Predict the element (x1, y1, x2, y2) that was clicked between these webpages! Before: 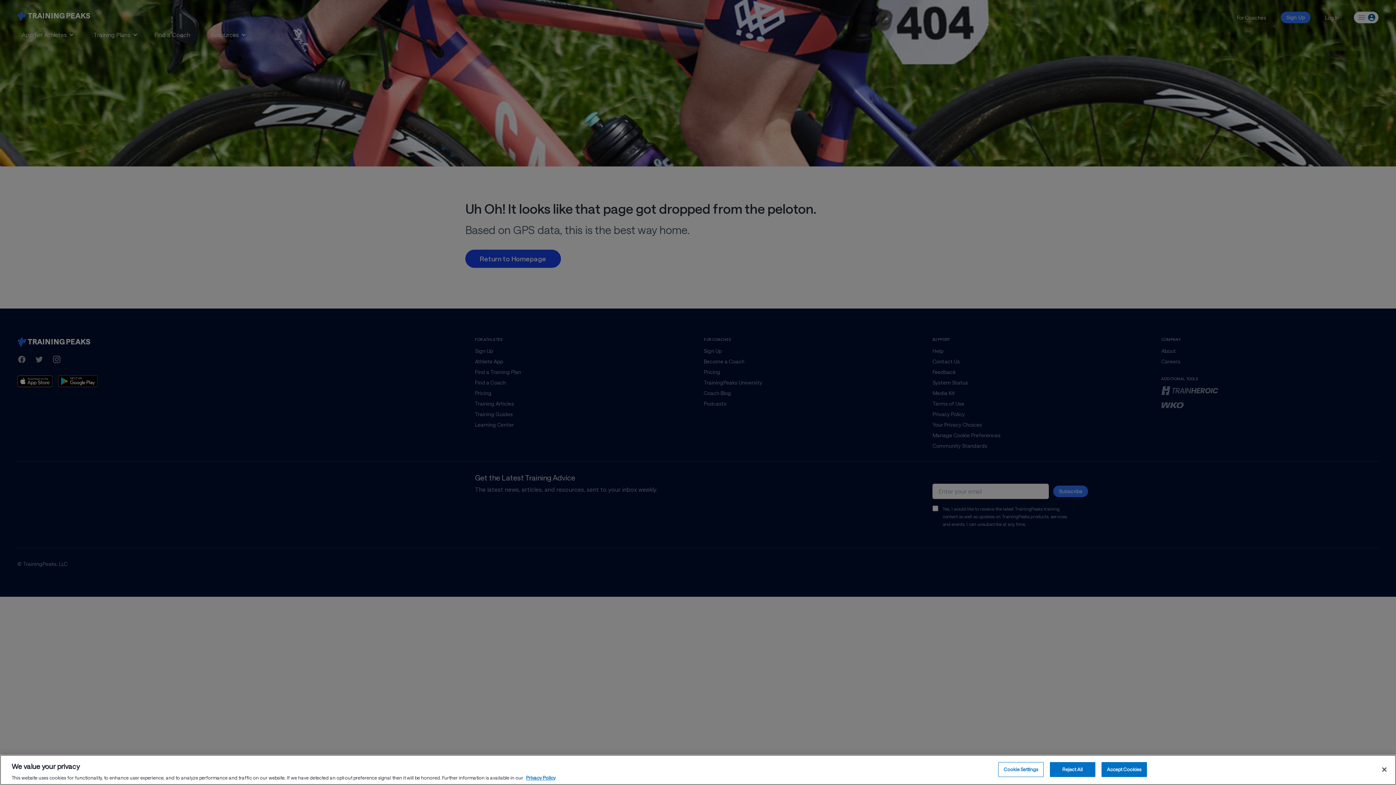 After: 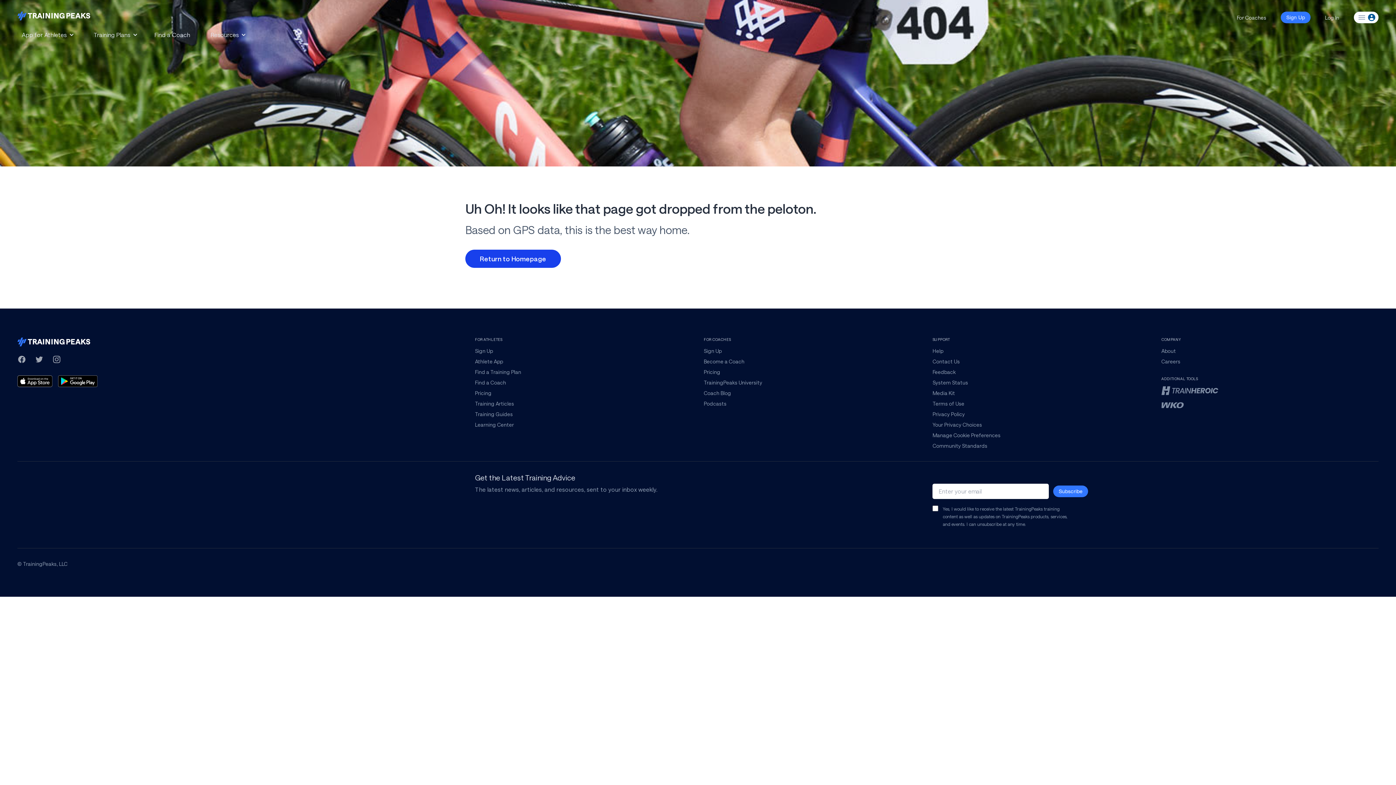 Action: label: Accept Cookies bbox: (1101, 762, 1147, 777)